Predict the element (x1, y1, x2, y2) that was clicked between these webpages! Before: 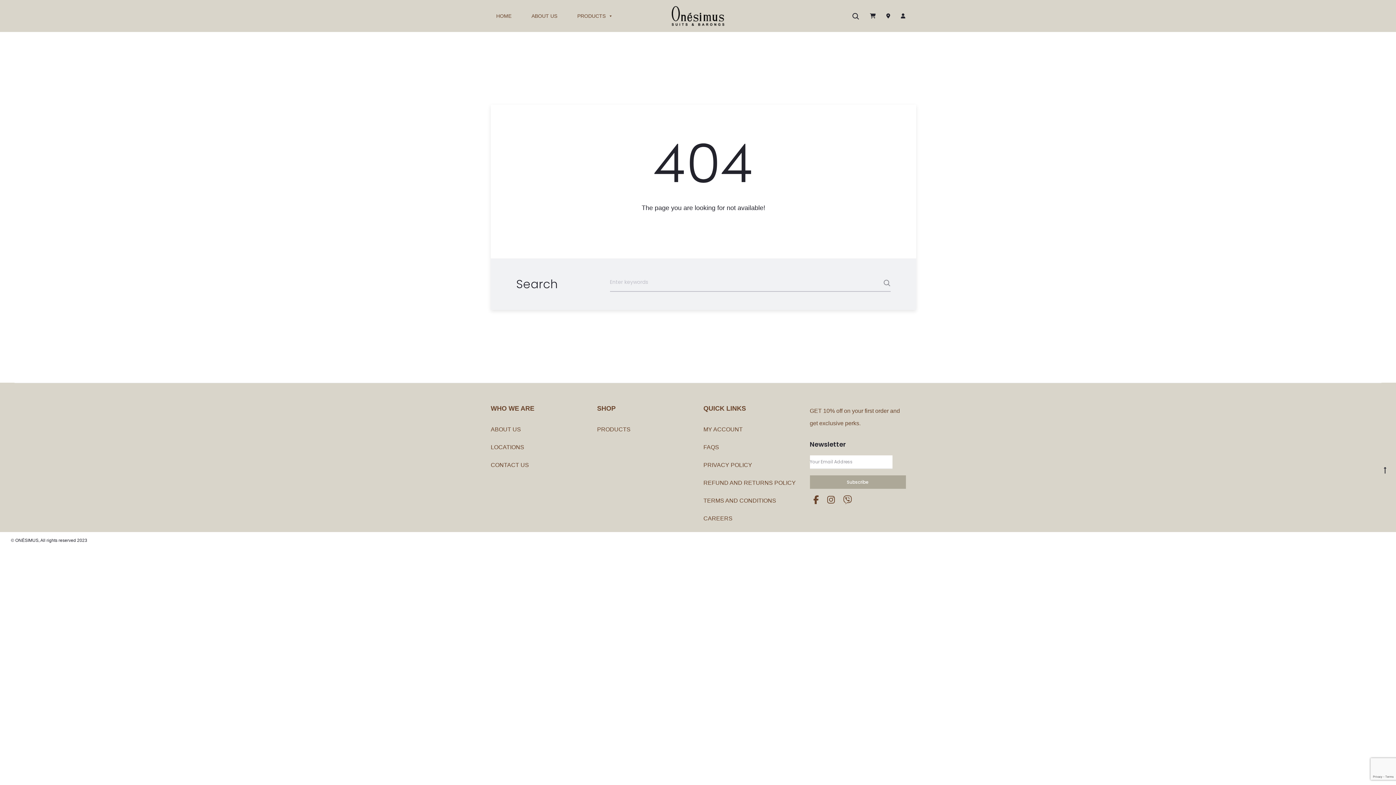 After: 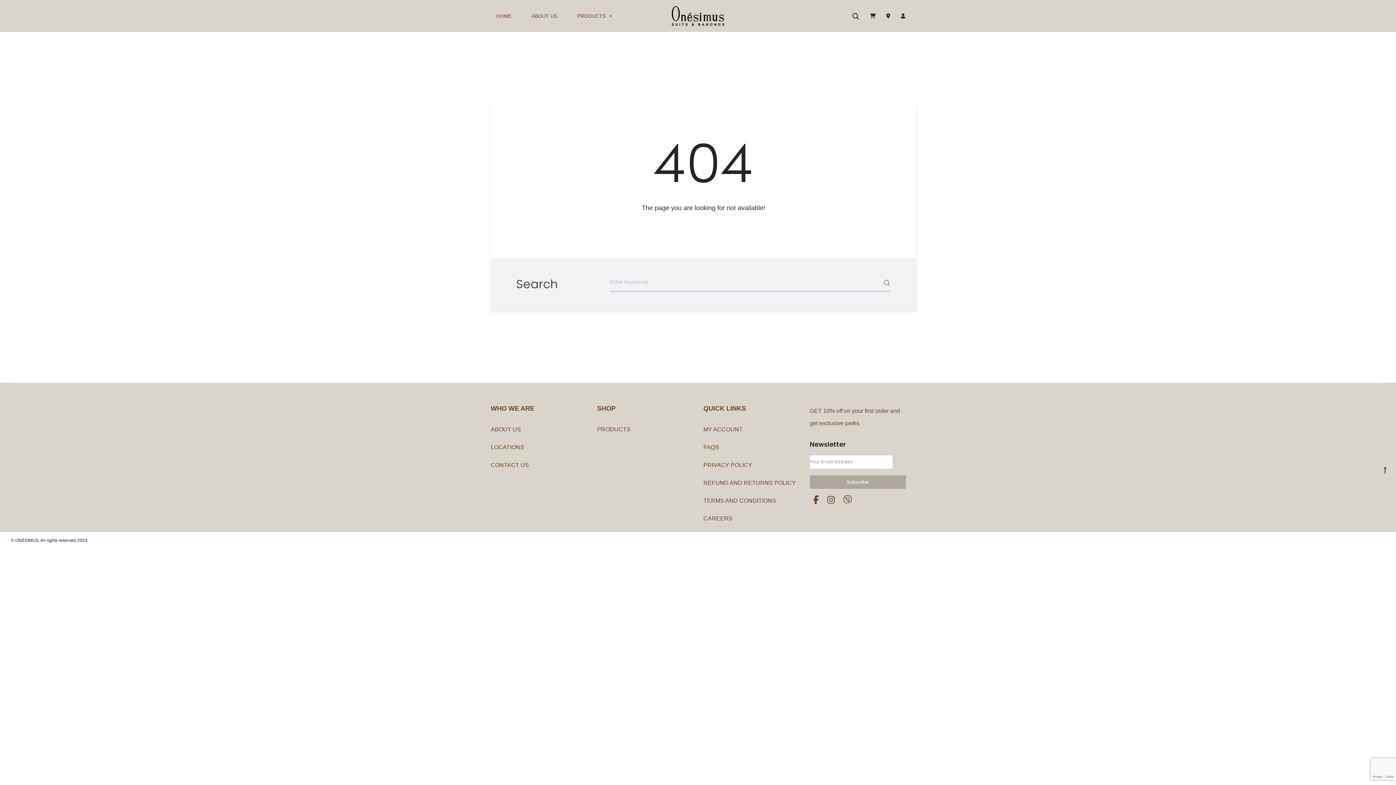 Action: label: Go to top bbox: (1381, 464, 1389, 475)